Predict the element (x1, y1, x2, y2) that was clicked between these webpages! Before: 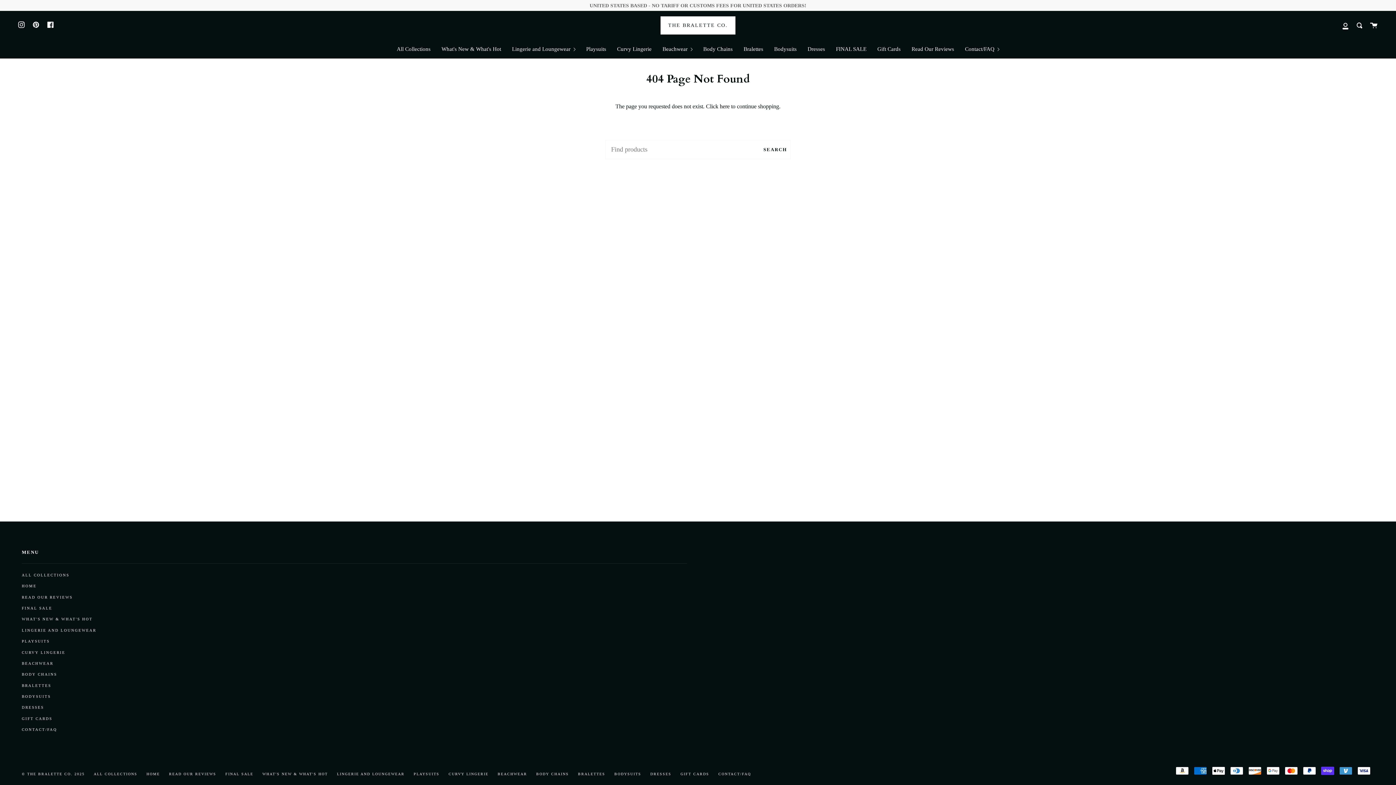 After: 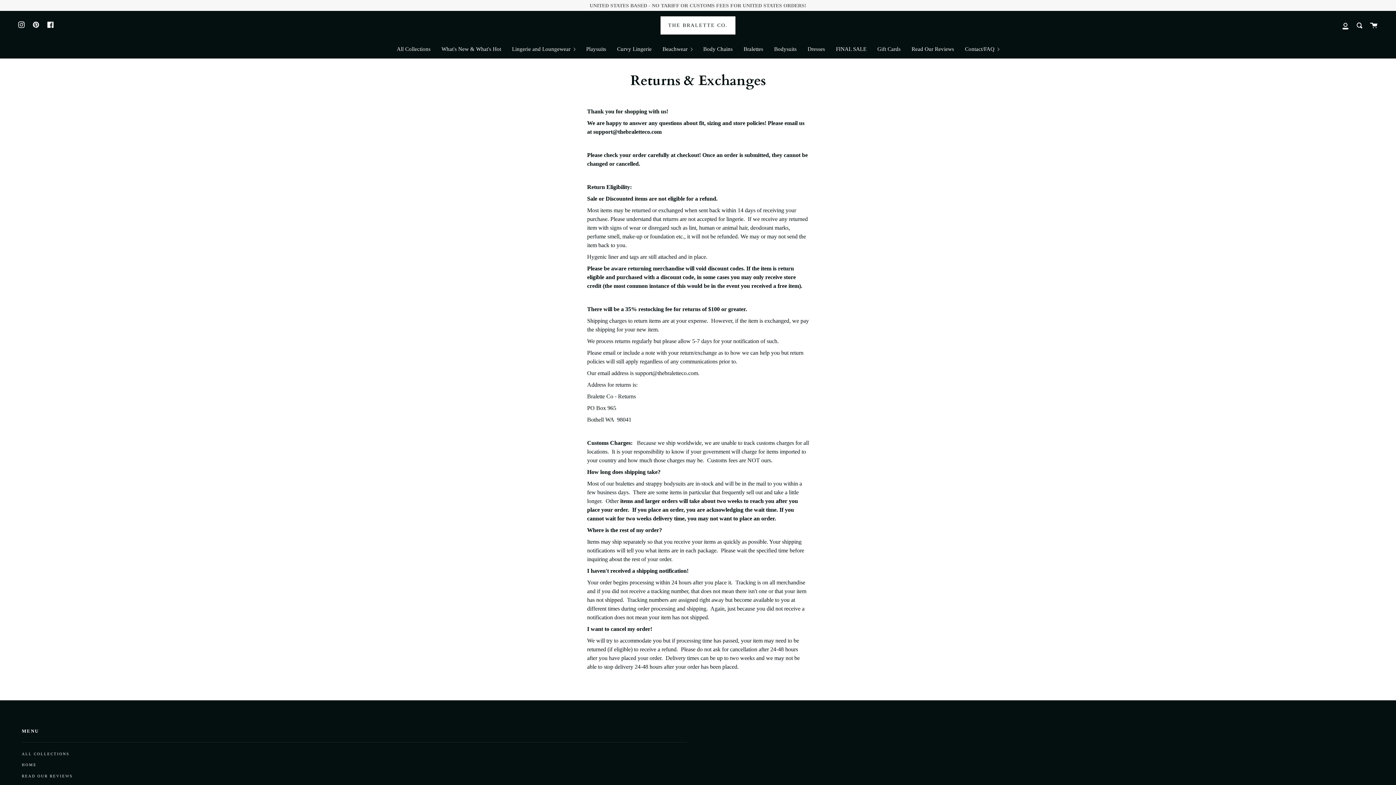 Action: label: Contact/FAQ bbox: (959, 40, 1004, 58)